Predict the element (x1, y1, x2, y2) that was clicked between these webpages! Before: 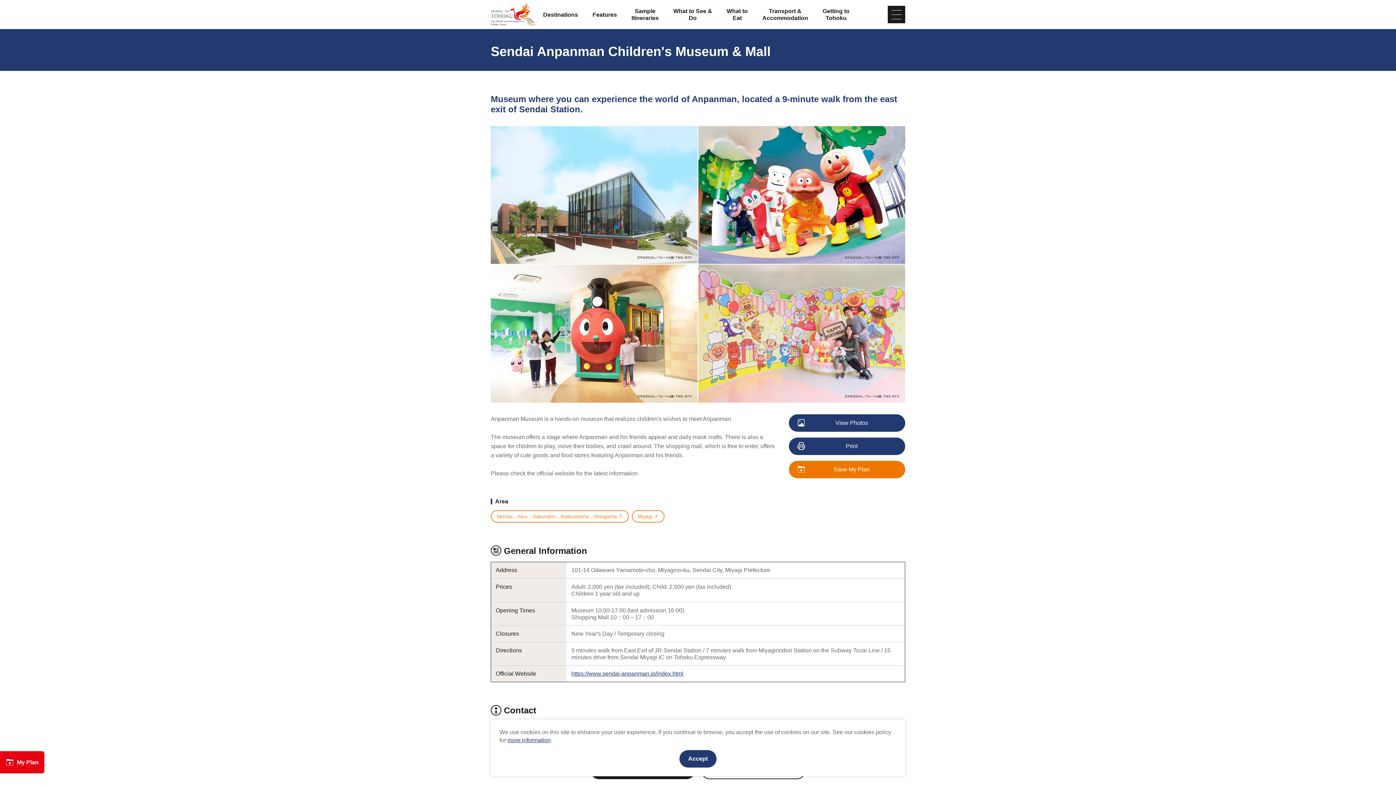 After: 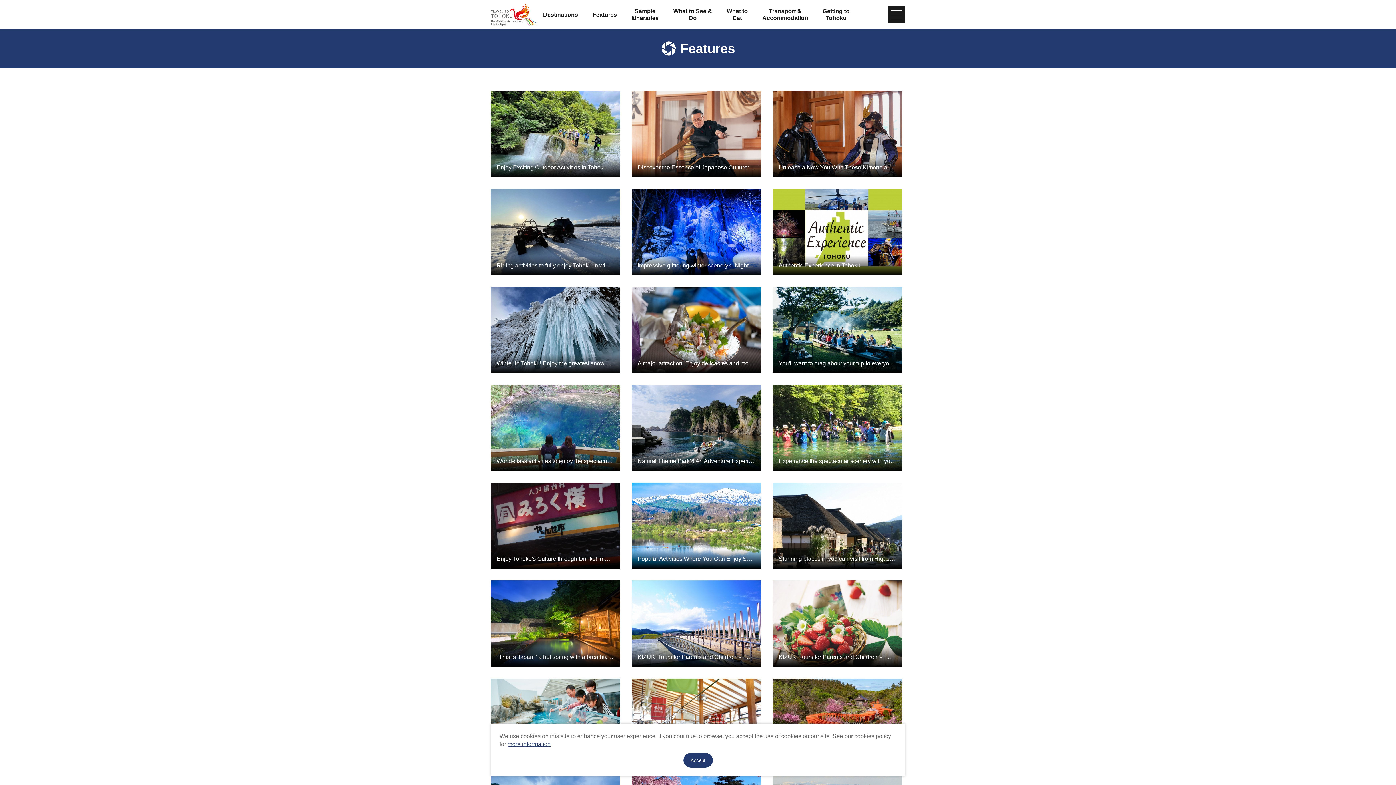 Action: label: Features bbox: (592, 11, 617, 18)